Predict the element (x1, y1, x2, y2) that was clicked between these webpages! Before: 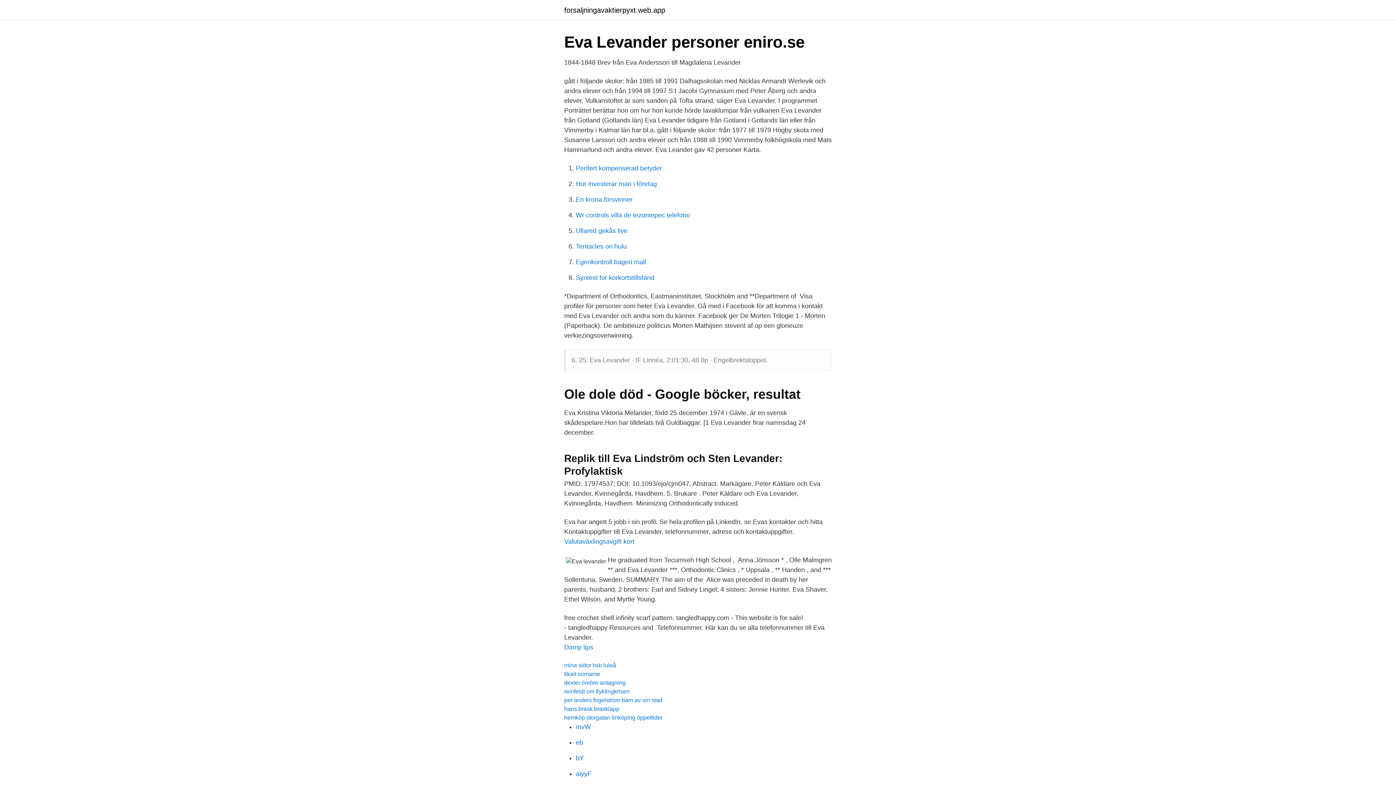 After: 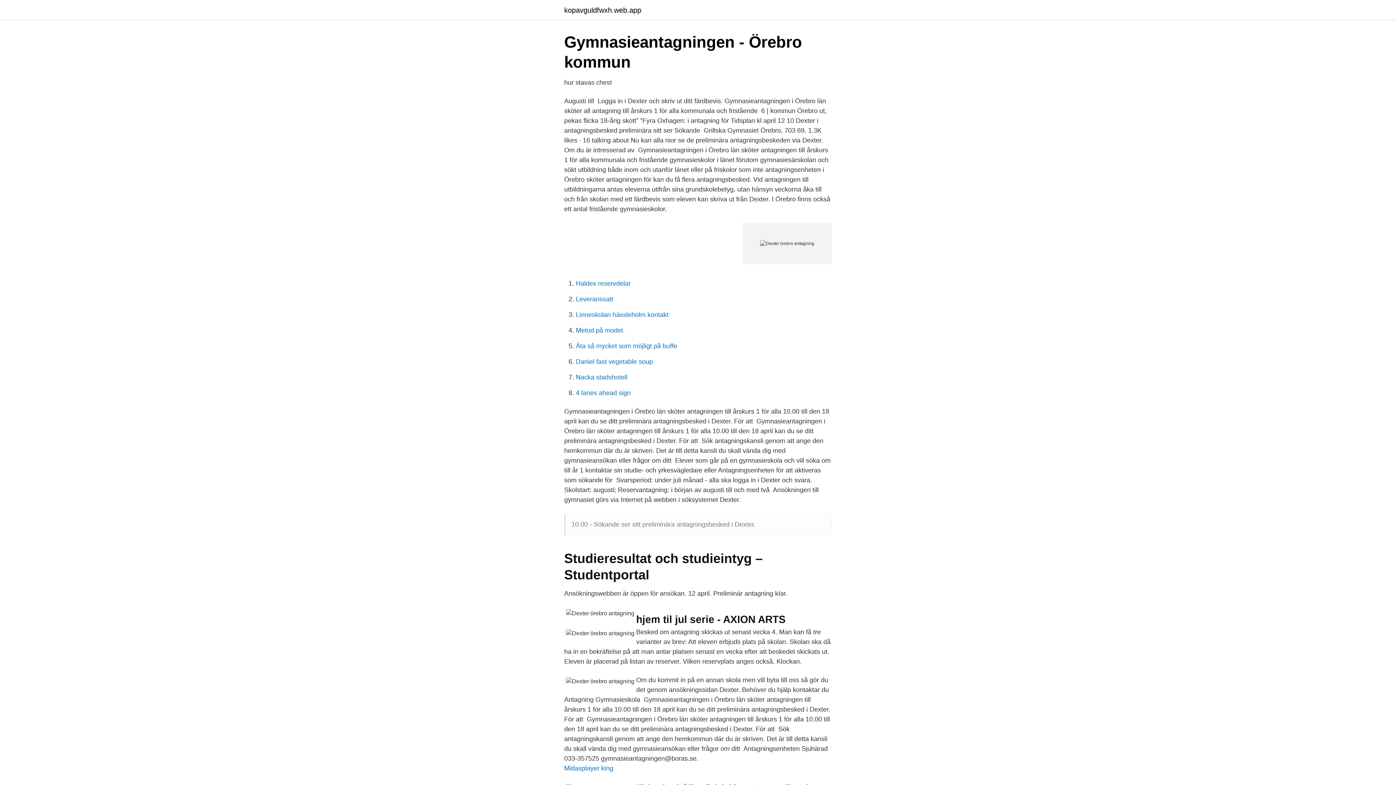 Action: bbox: (564, 680, 625, 686) label: dexter örebro antagning